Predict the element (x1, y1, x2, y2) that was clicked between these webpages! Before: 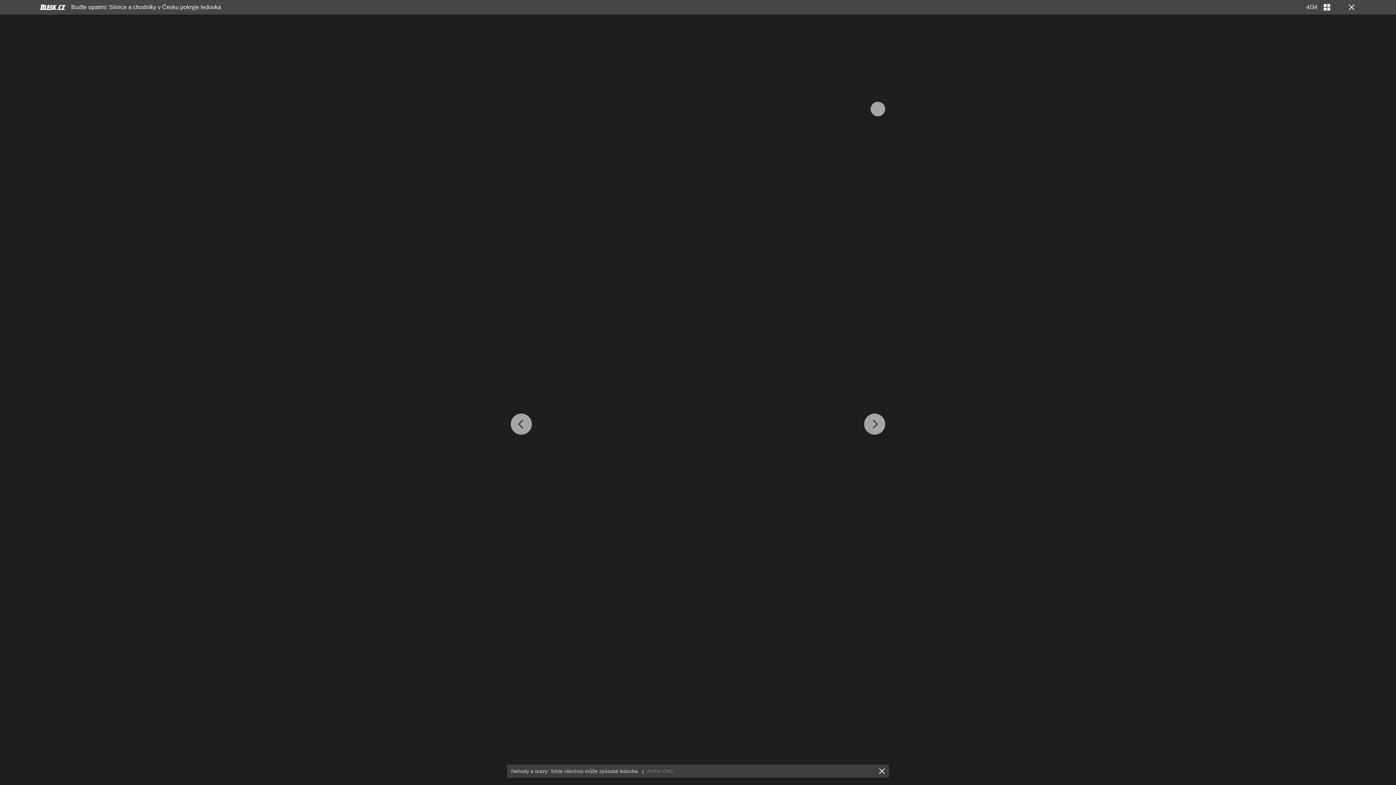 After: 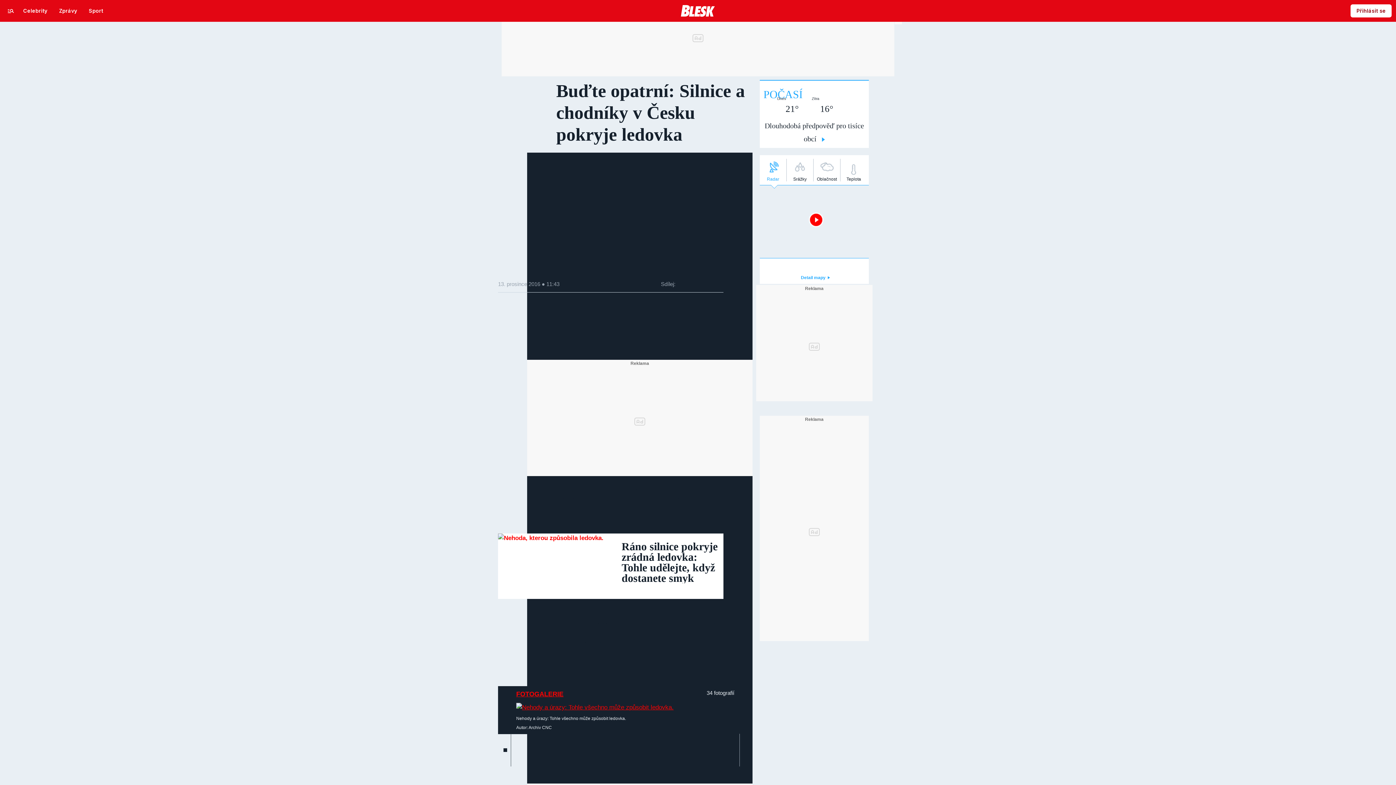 Action: label: Buďte opatrní: Silnice a chodníky v Česku pokryje ledovka bbox: (71, 4, 221, 10)